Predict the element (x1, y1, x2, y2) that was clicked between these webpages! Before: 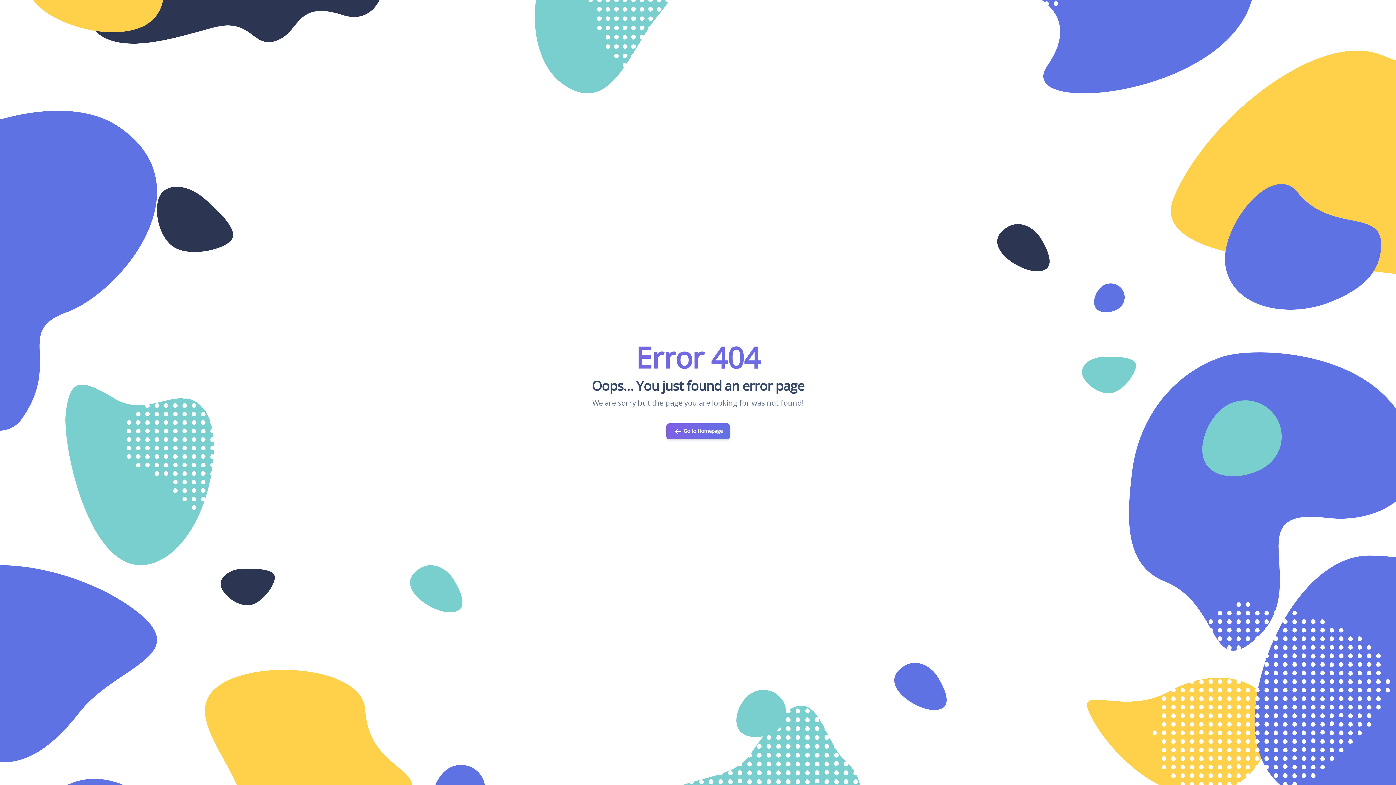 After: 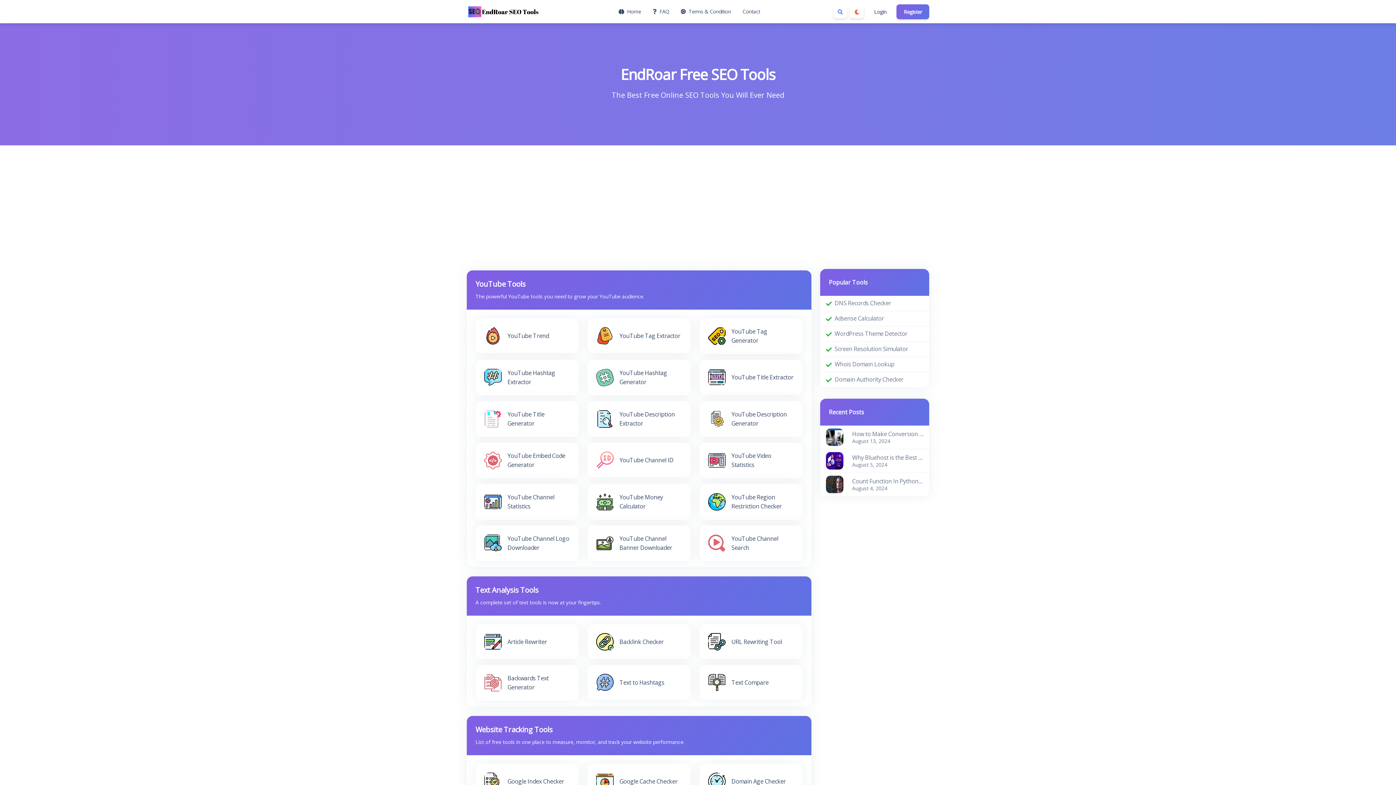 Action: label:  Go to Homepage bbox: (666, 423, 730, 439)